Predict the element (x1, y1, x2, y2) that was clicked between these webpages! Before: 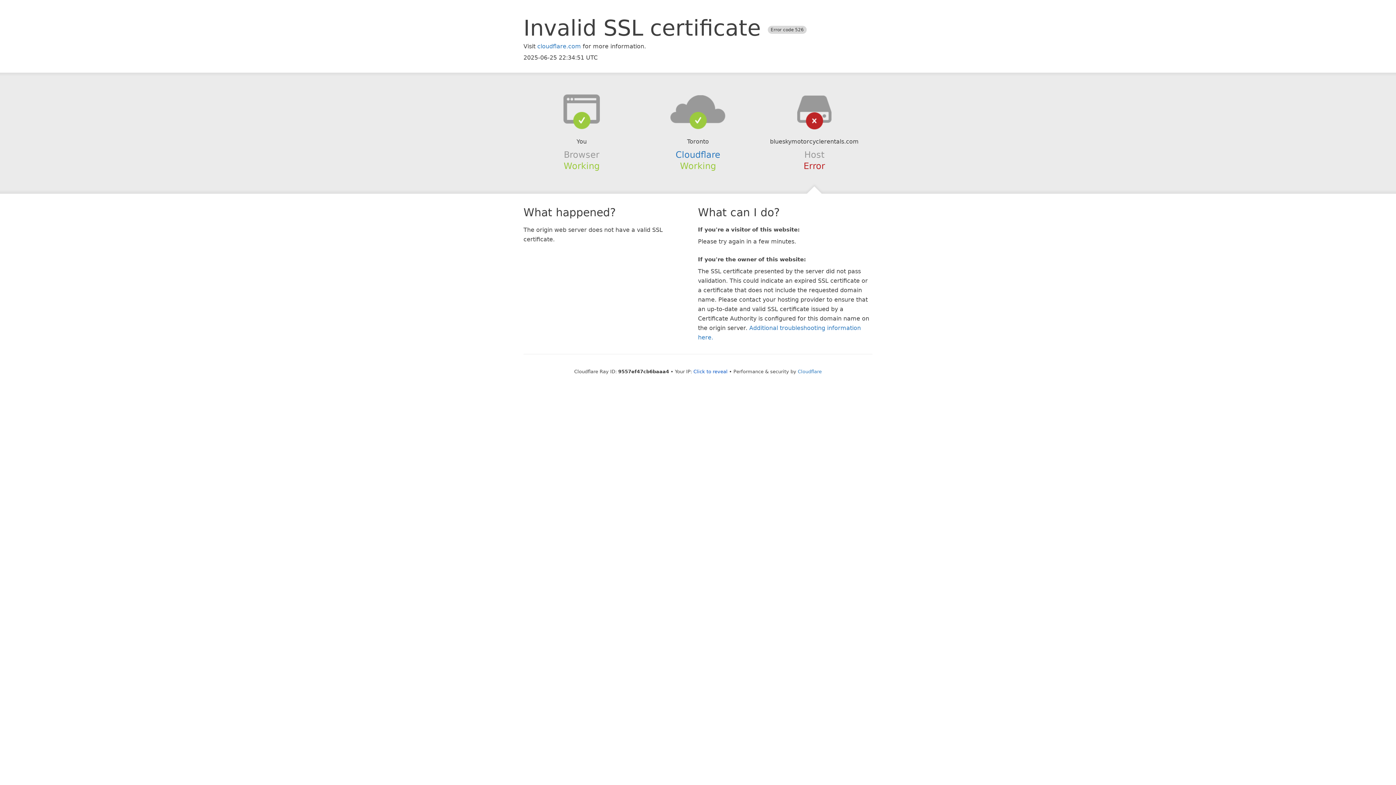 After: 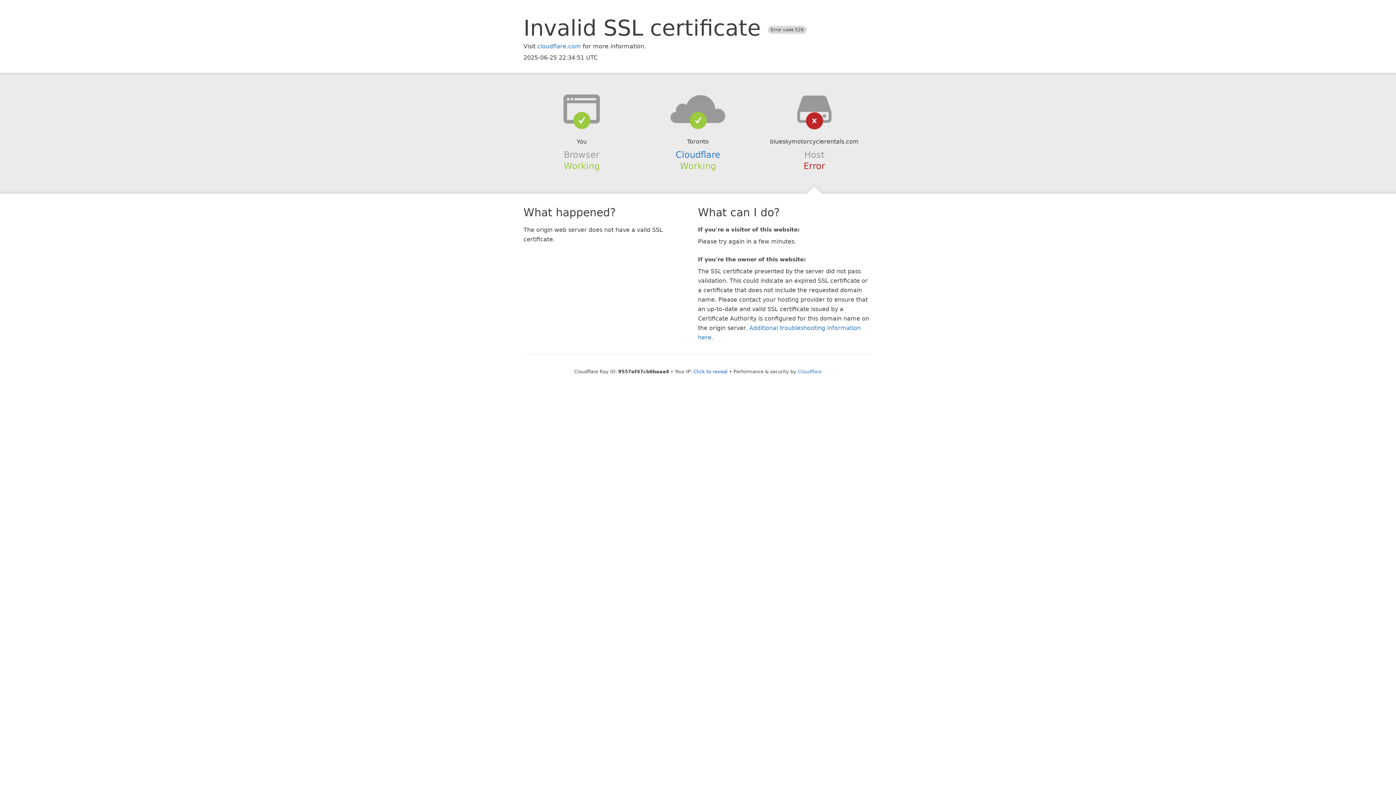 Action: bbox: (639, 94, 756, 123)